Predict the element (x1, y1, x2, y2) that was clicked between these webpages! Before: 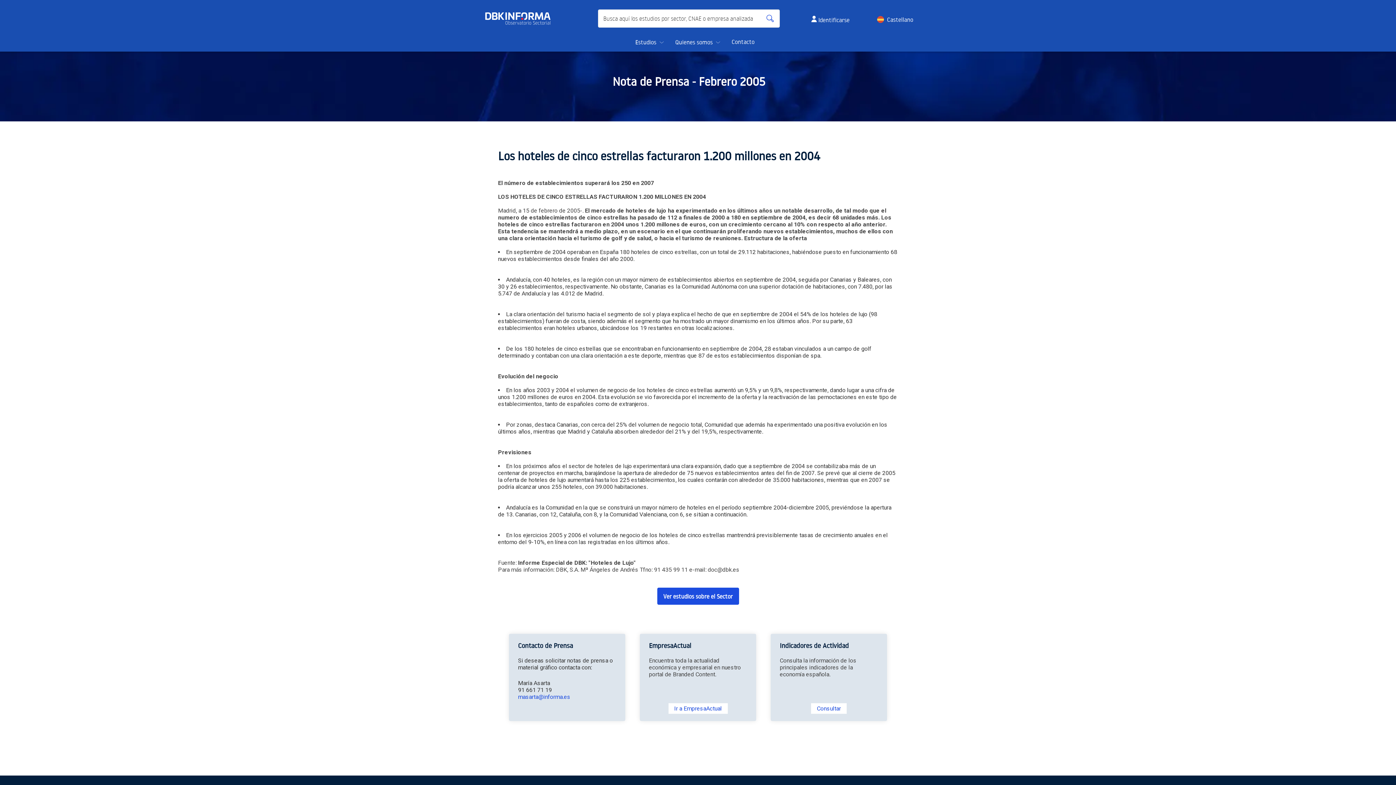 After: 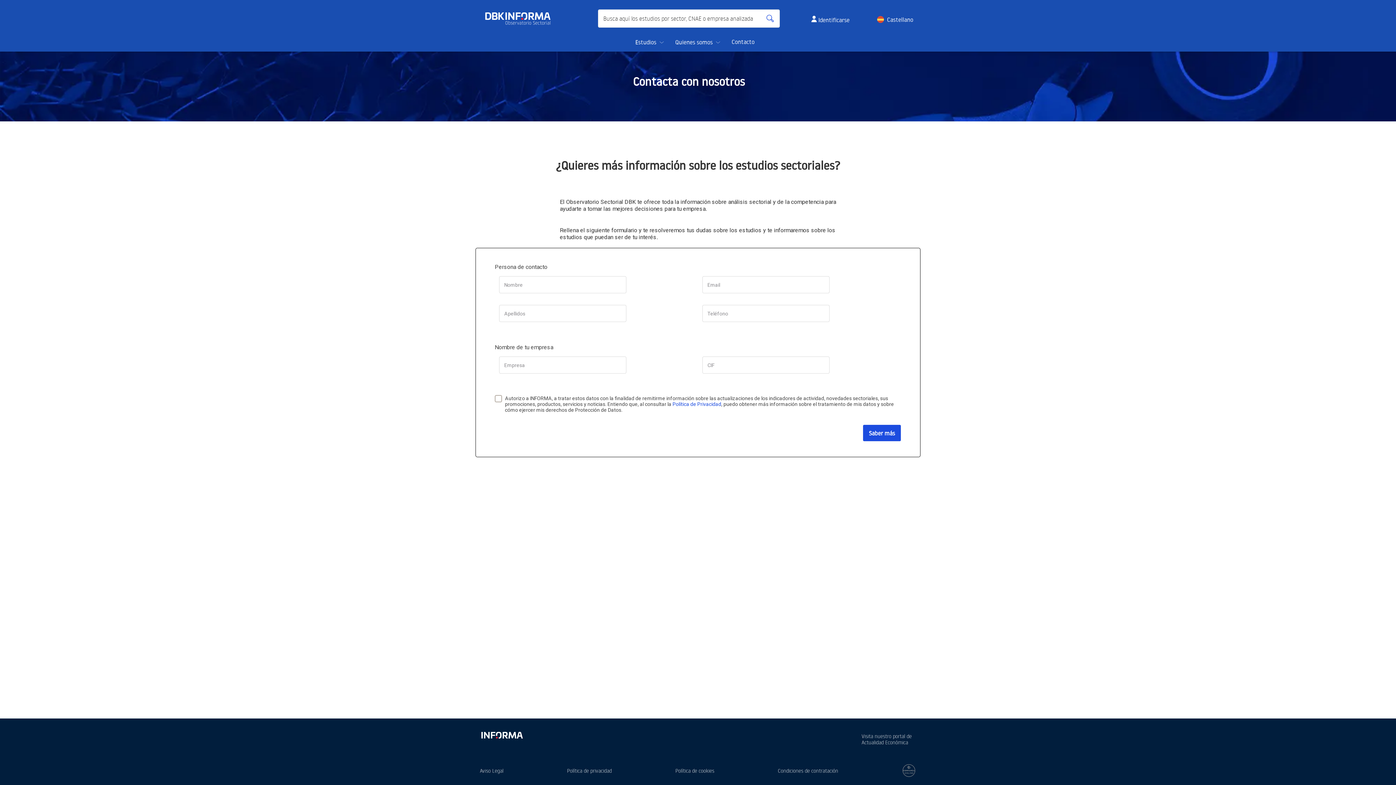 Action: label: Contacto bbox: (726, 34, 760, 49)